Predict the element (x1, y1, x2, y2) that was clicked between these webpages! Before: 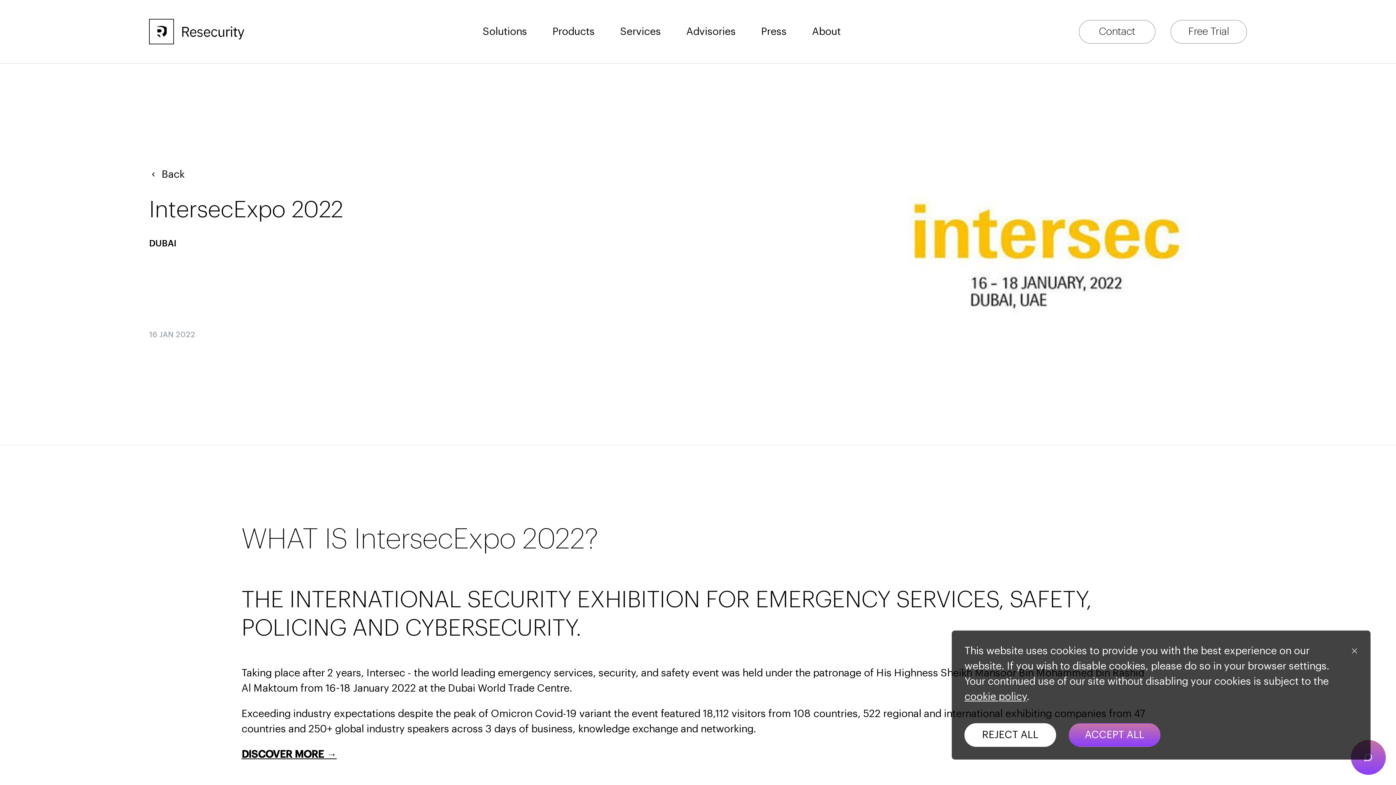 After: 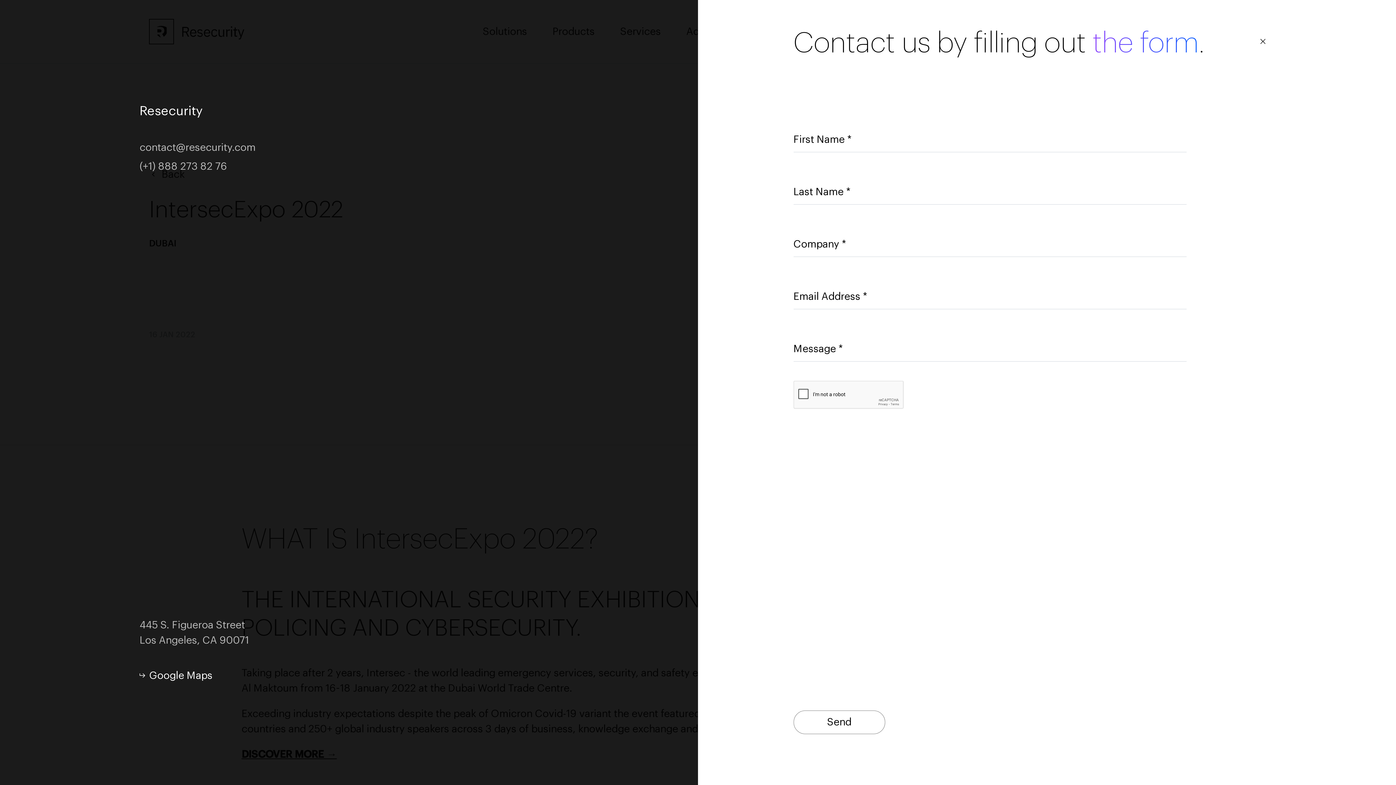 Action: bbox: (1079, 19, 1155, 43) label: Contact